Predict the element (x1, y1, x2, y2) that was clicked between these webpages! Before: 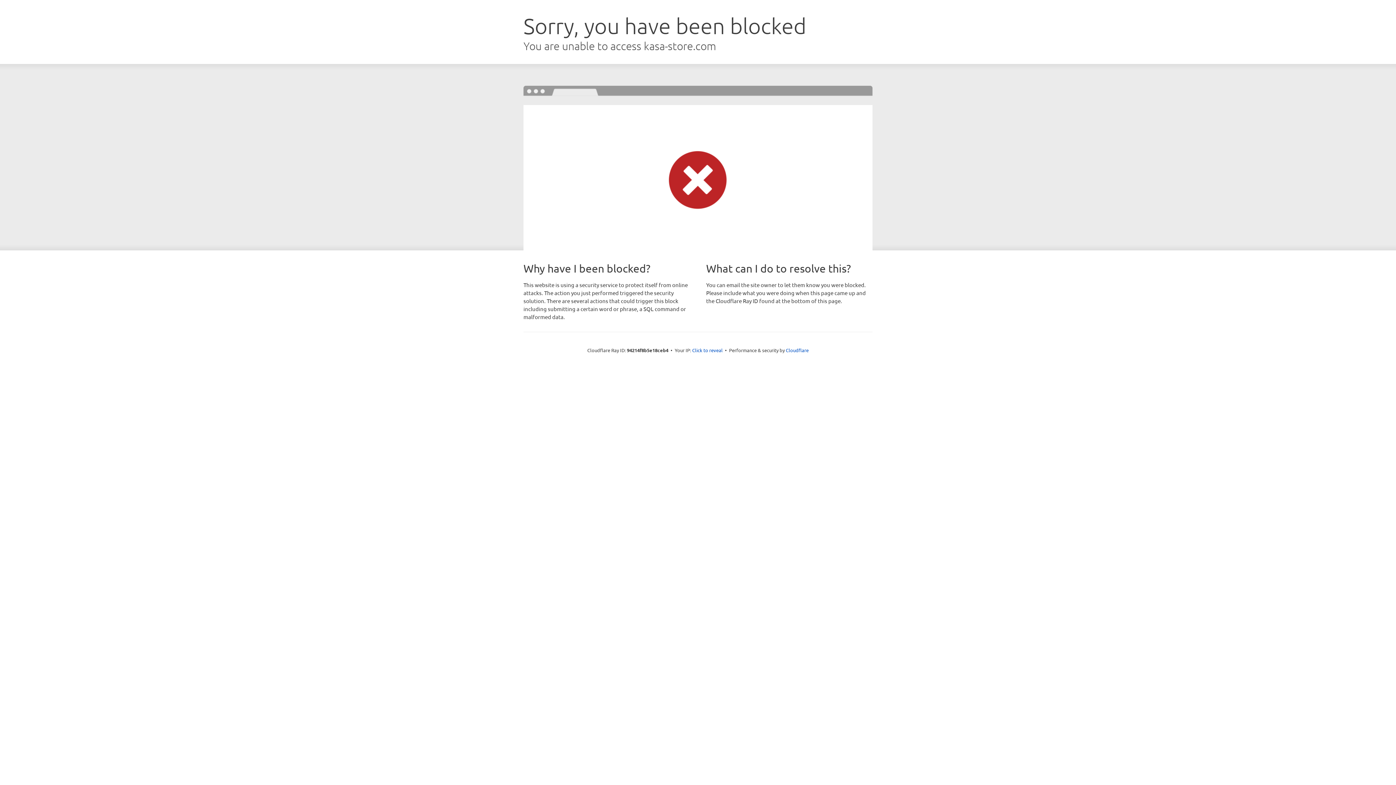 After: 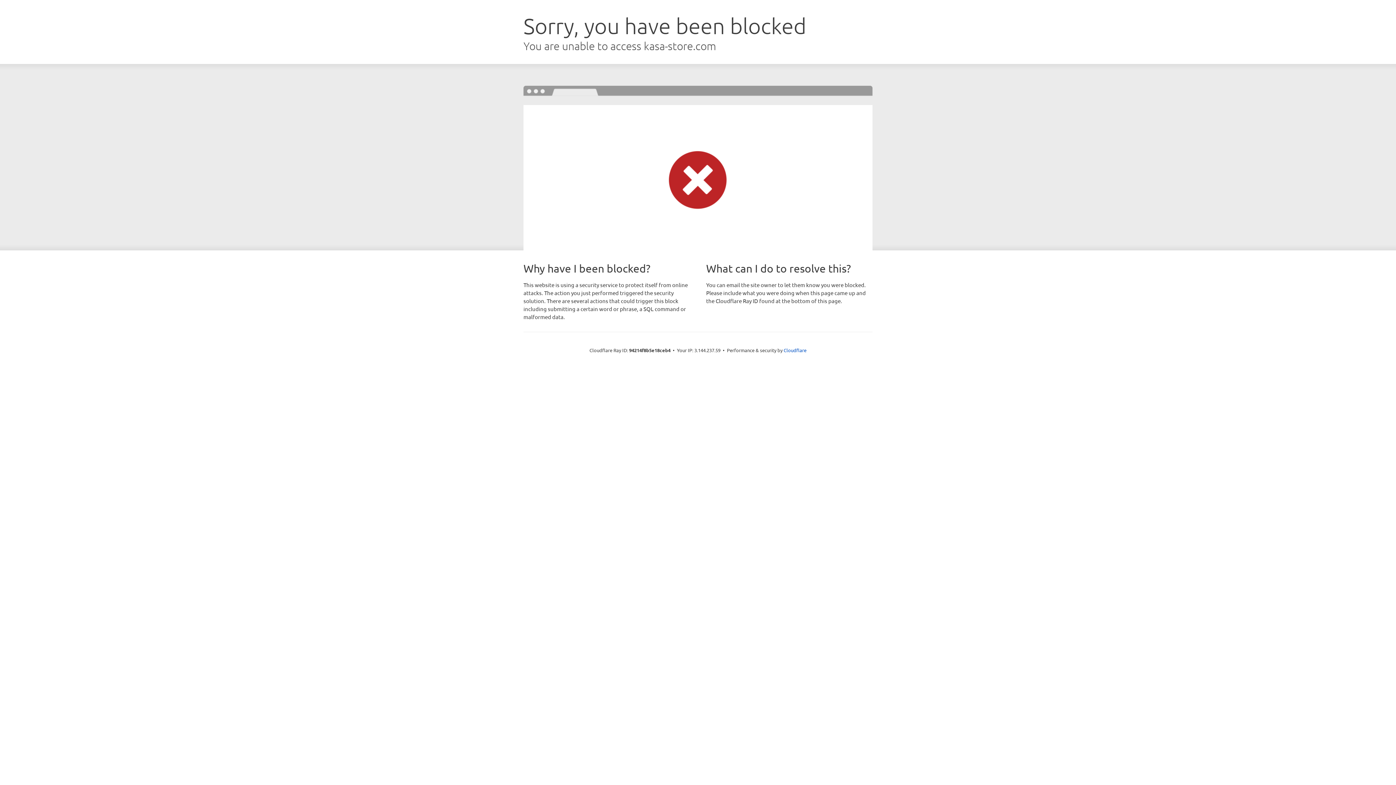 Action: bbox: (692, 346, 722, 353) label: Click to reveal